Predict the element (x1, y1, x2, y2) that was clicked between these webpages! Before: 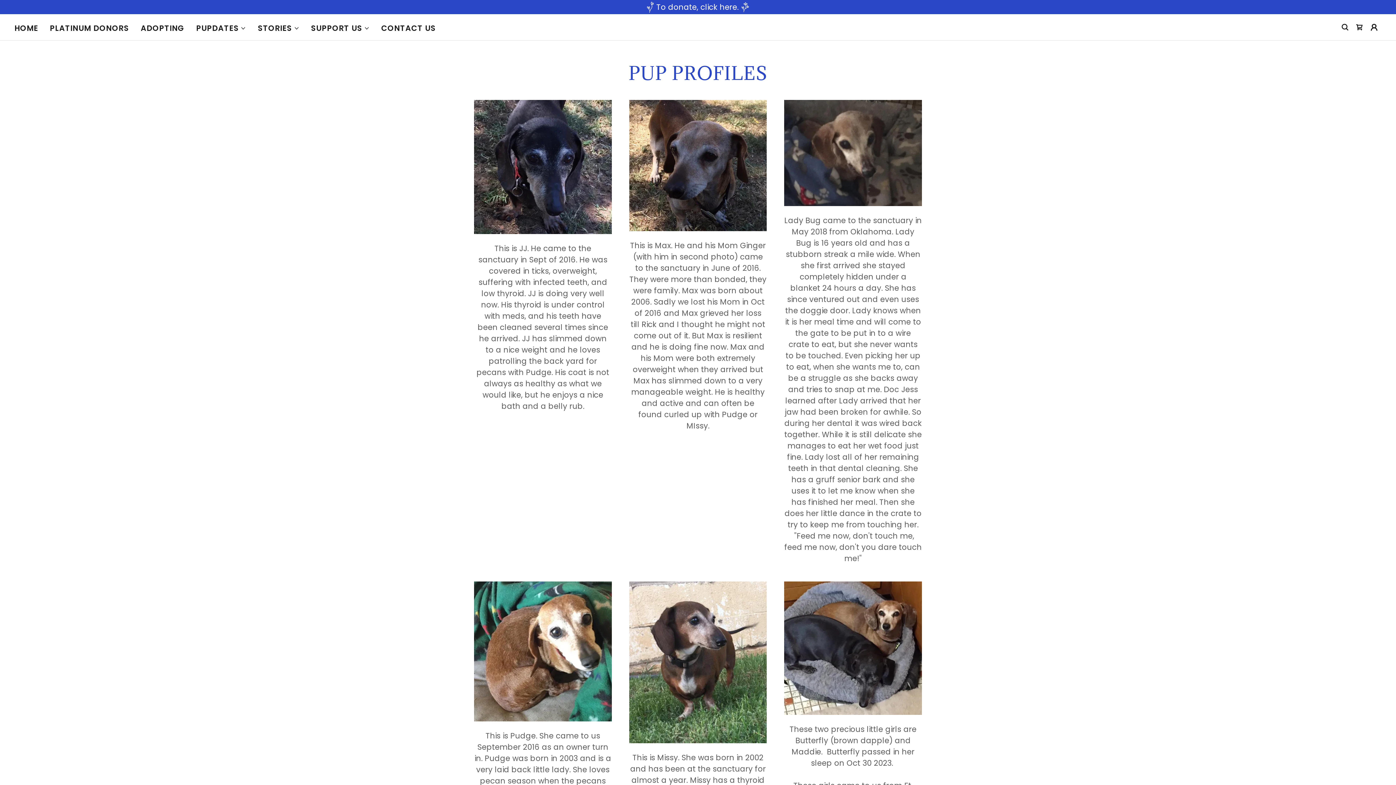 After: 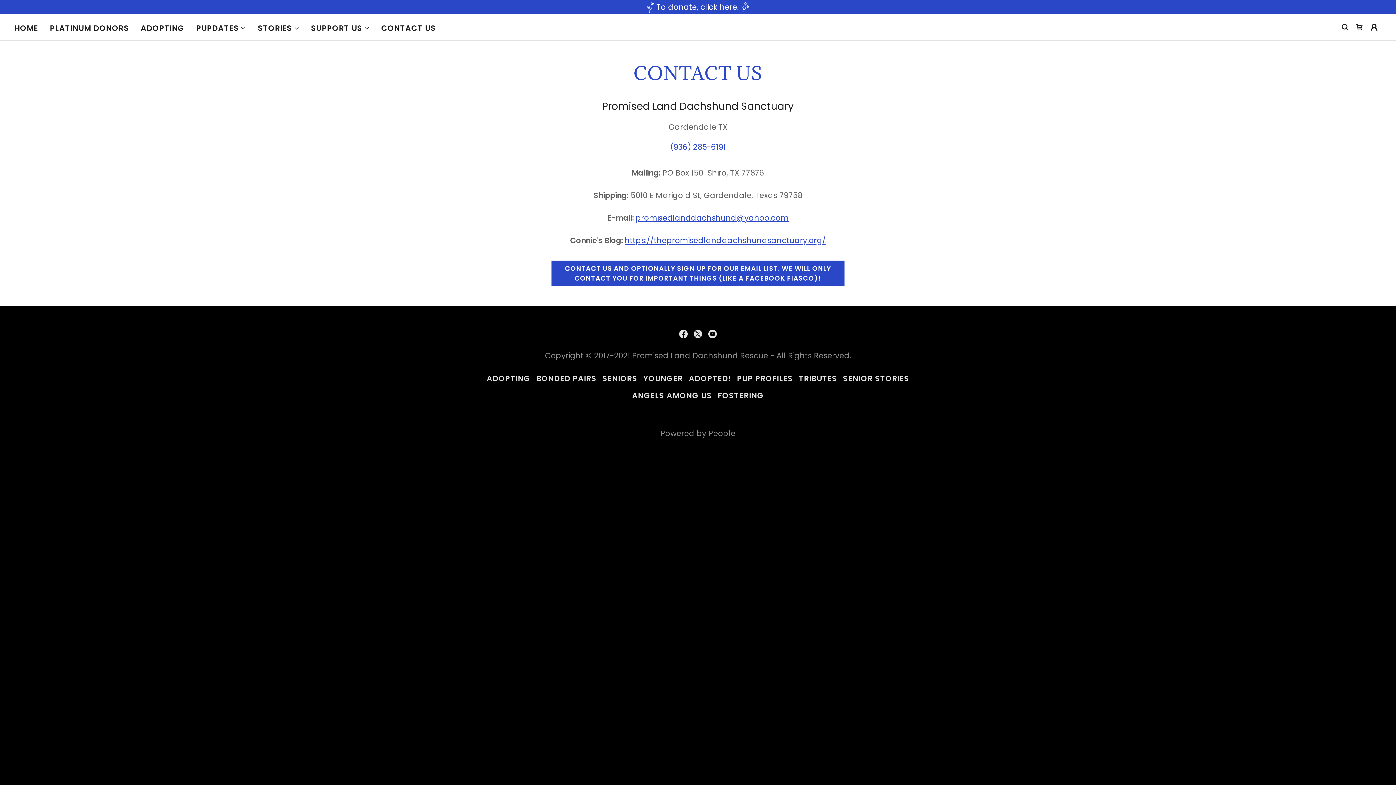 Action: bbox: (379, 21, 438, 34) label: CONTACT US